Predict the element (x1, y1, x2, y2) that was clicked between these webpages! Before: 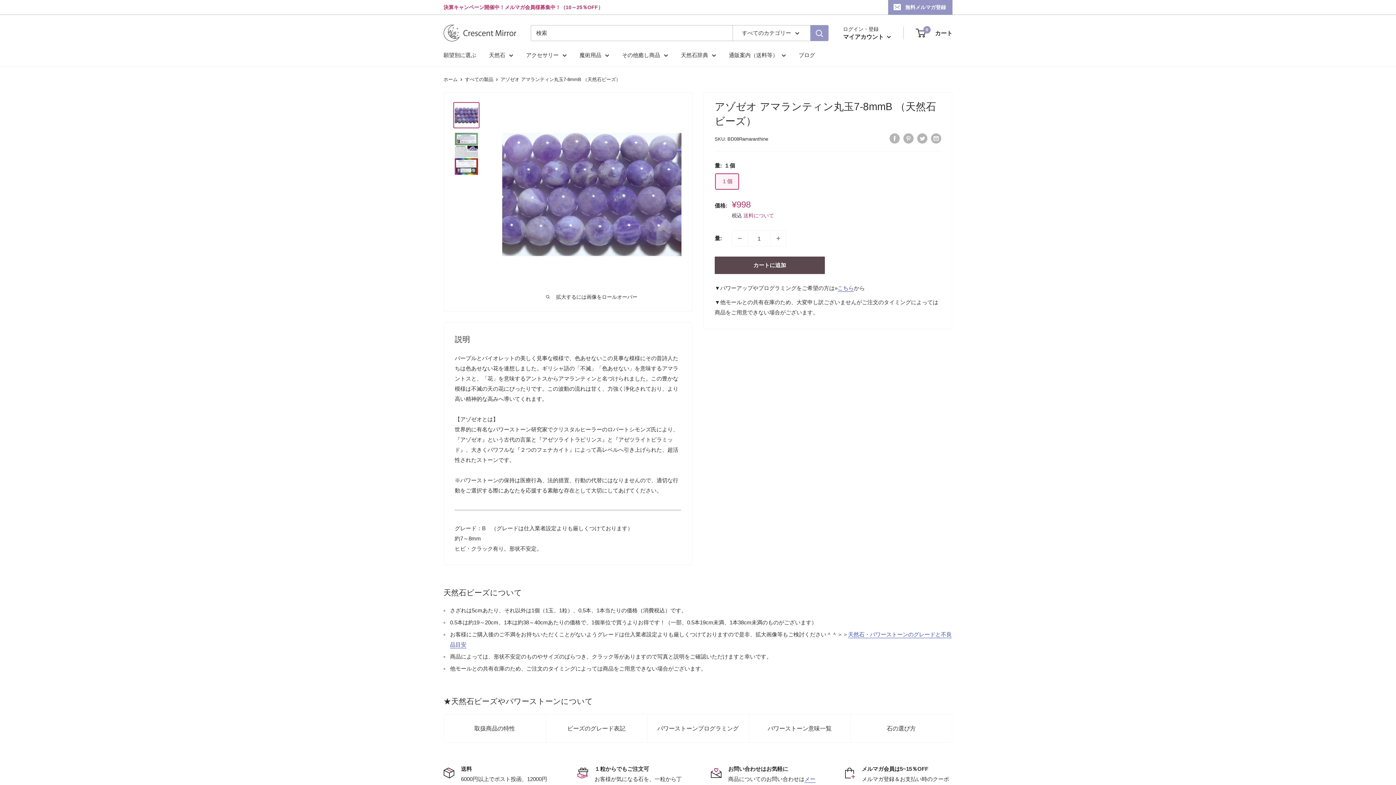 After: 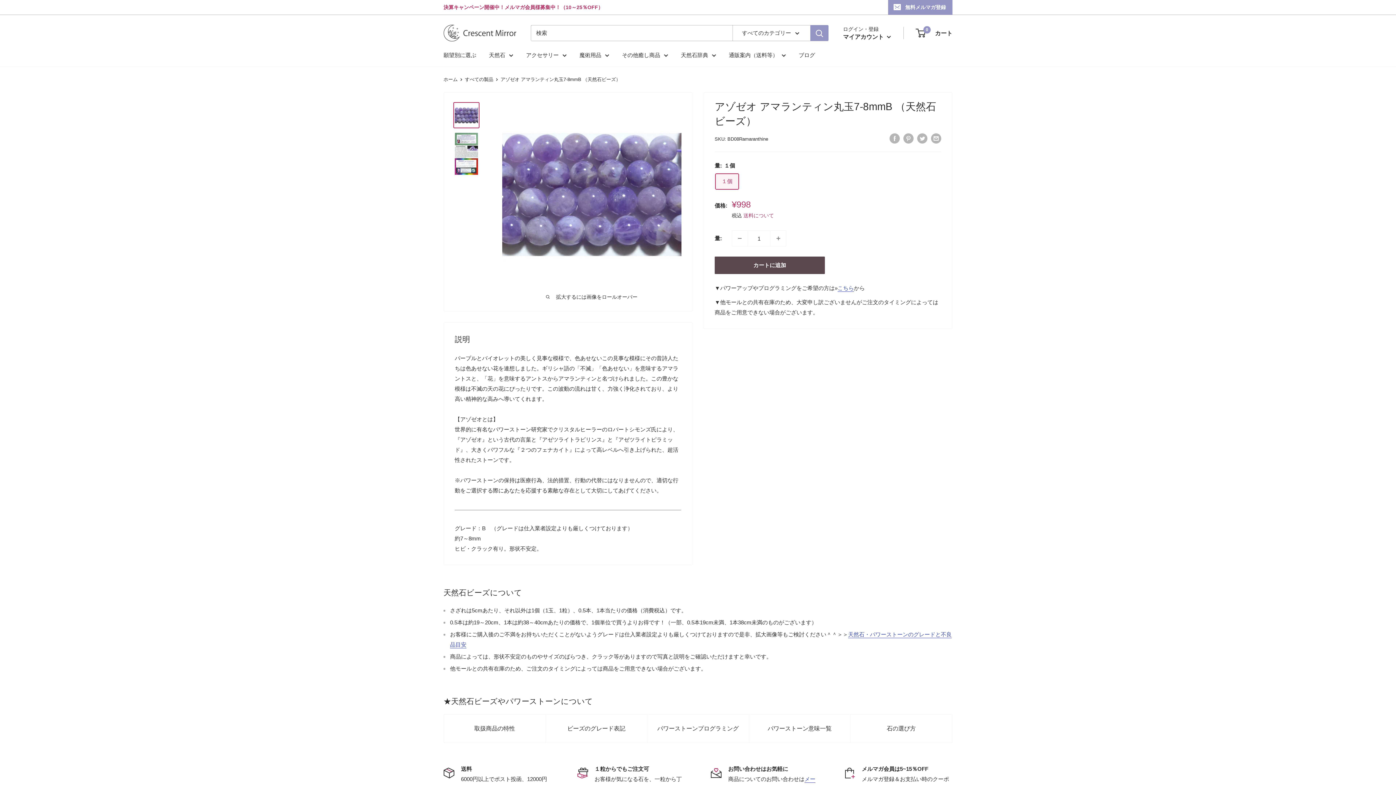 Action: bbox: (453, 102, 479, 128)